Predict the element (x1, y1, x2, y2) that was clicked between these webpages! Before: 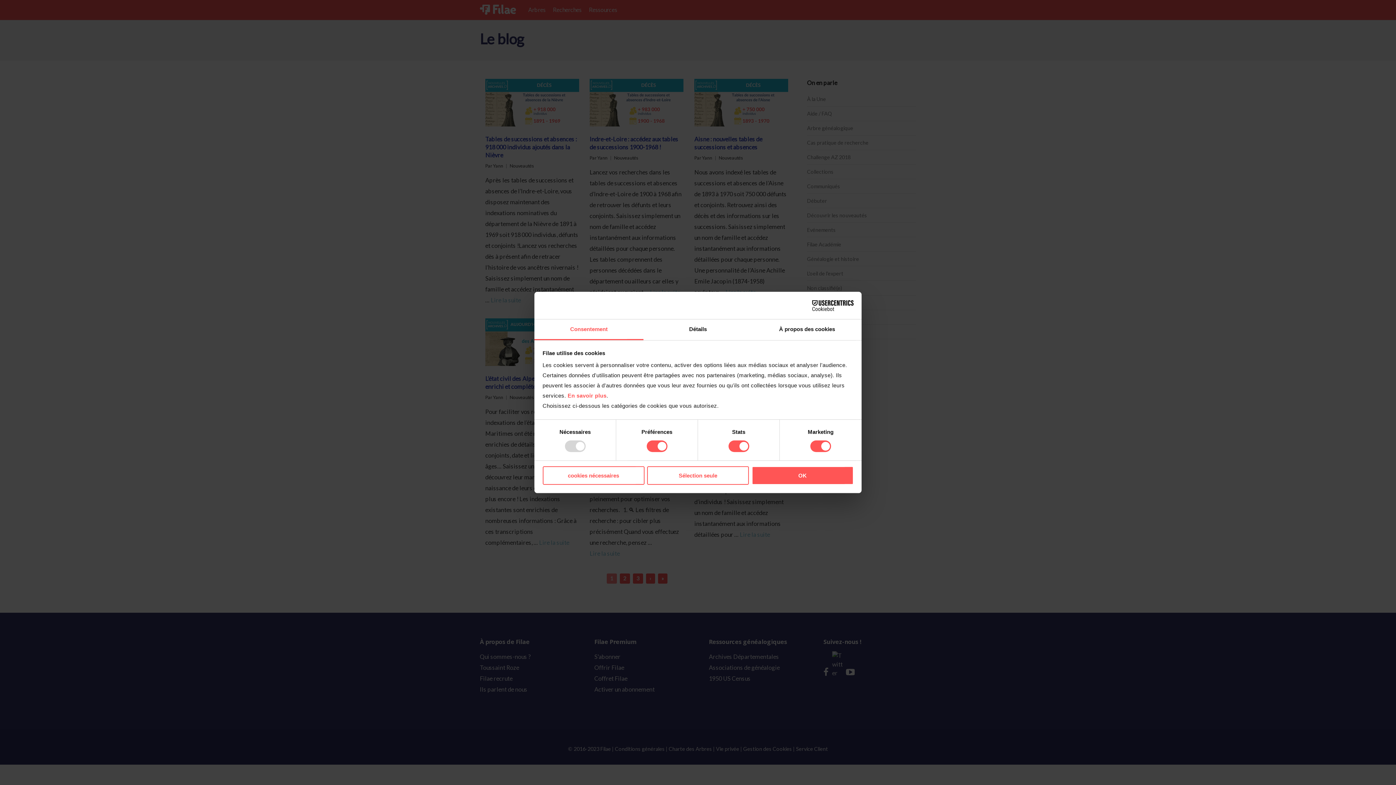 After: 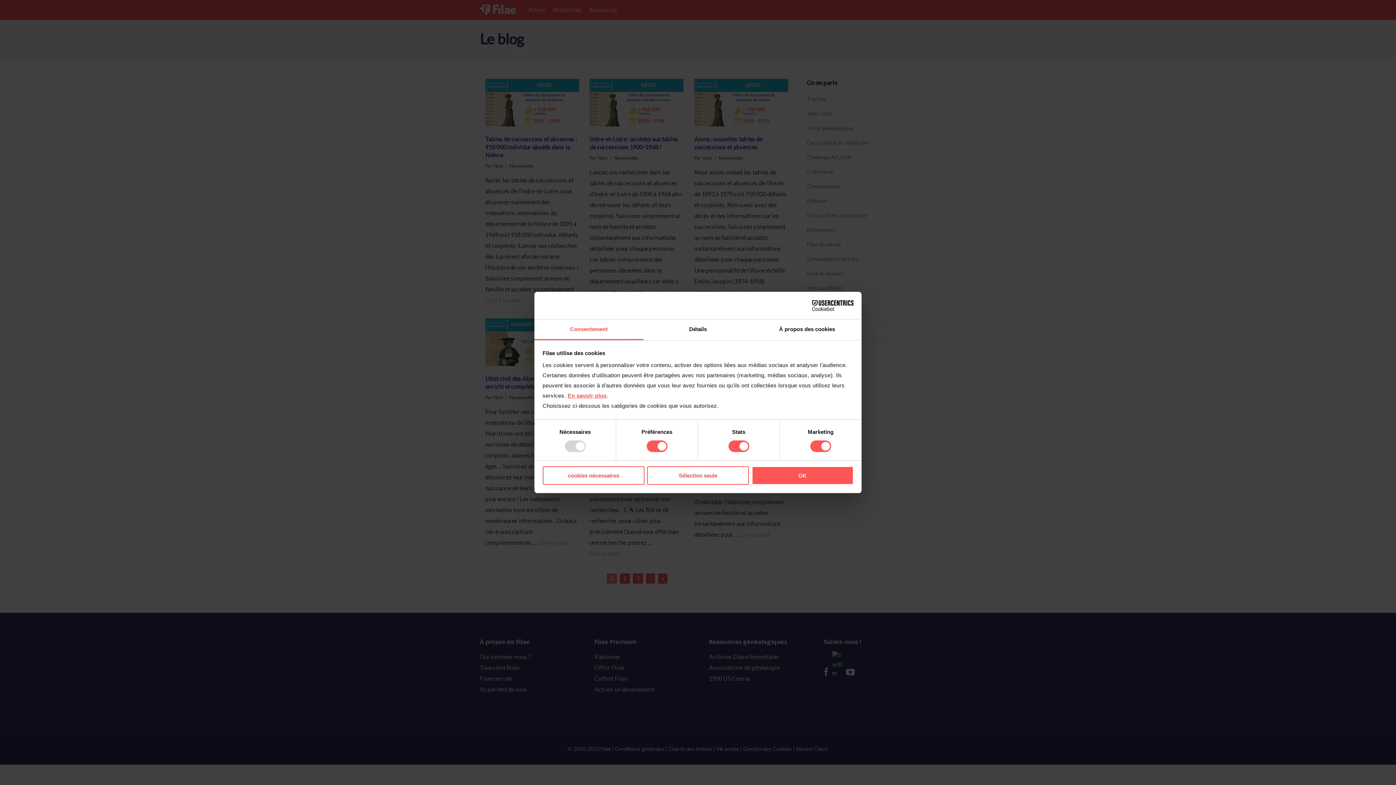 Action: bbox: (567, 392, 606, 398) label: En savoir plus